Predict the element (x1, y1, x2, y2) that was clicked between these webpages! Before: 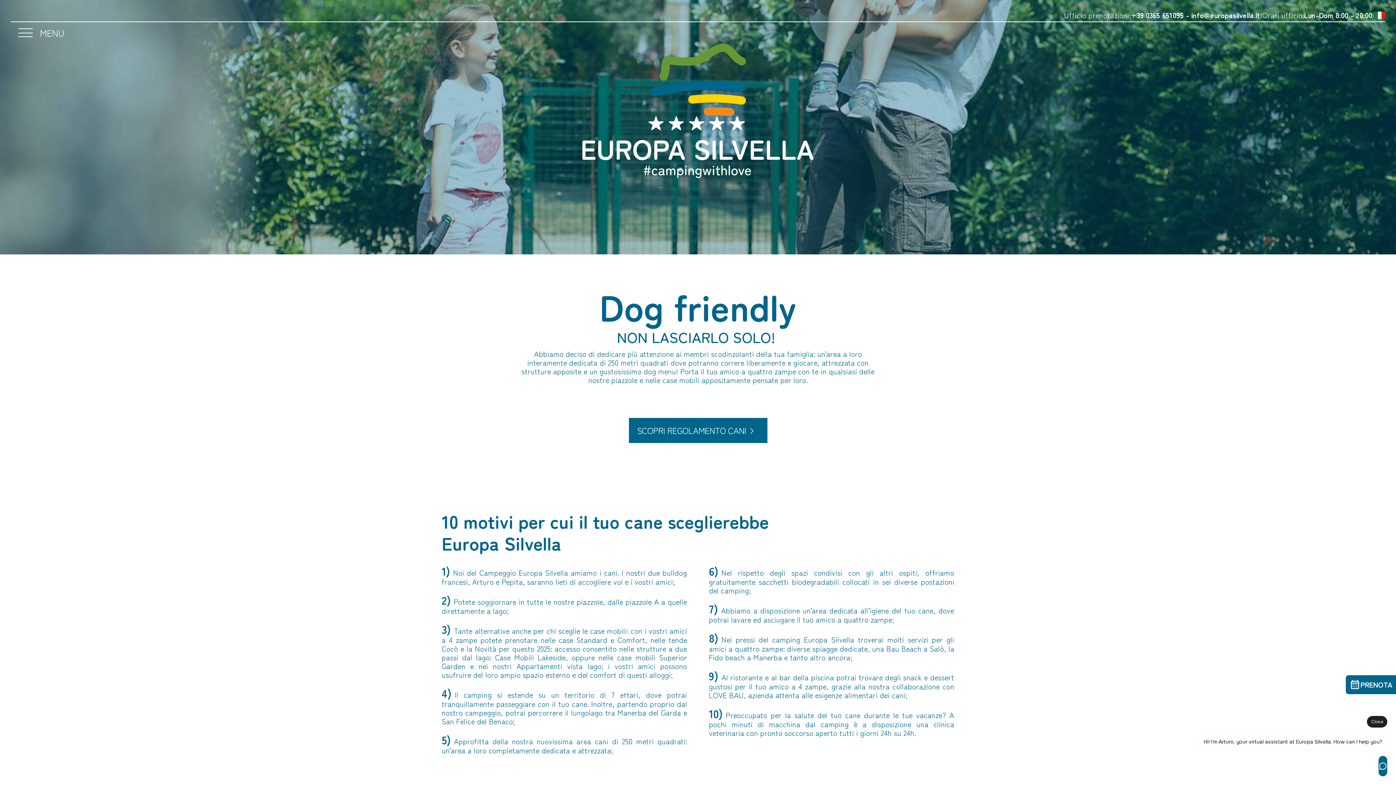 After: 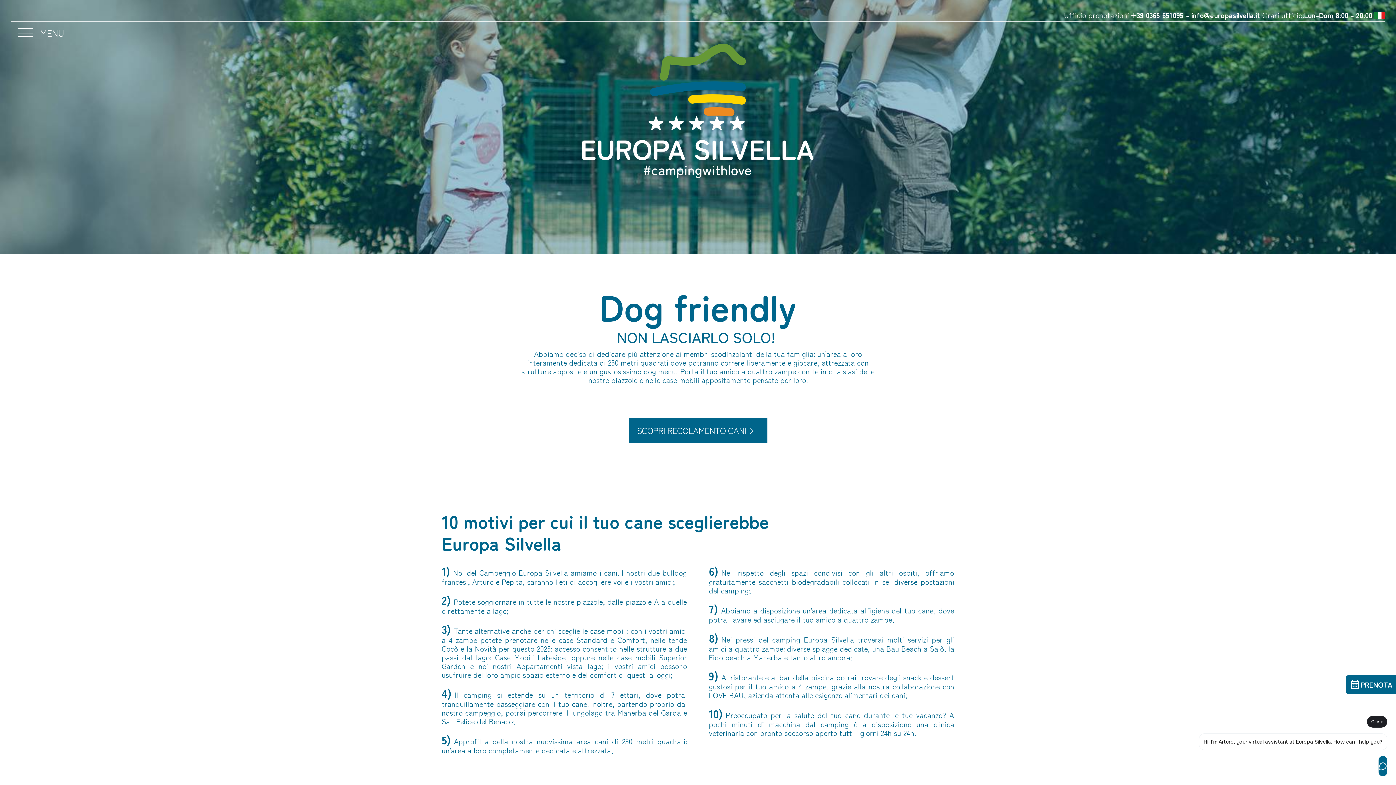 Action: bbox: (1191, 9, 1260, 20) label: info@europasilvella.it